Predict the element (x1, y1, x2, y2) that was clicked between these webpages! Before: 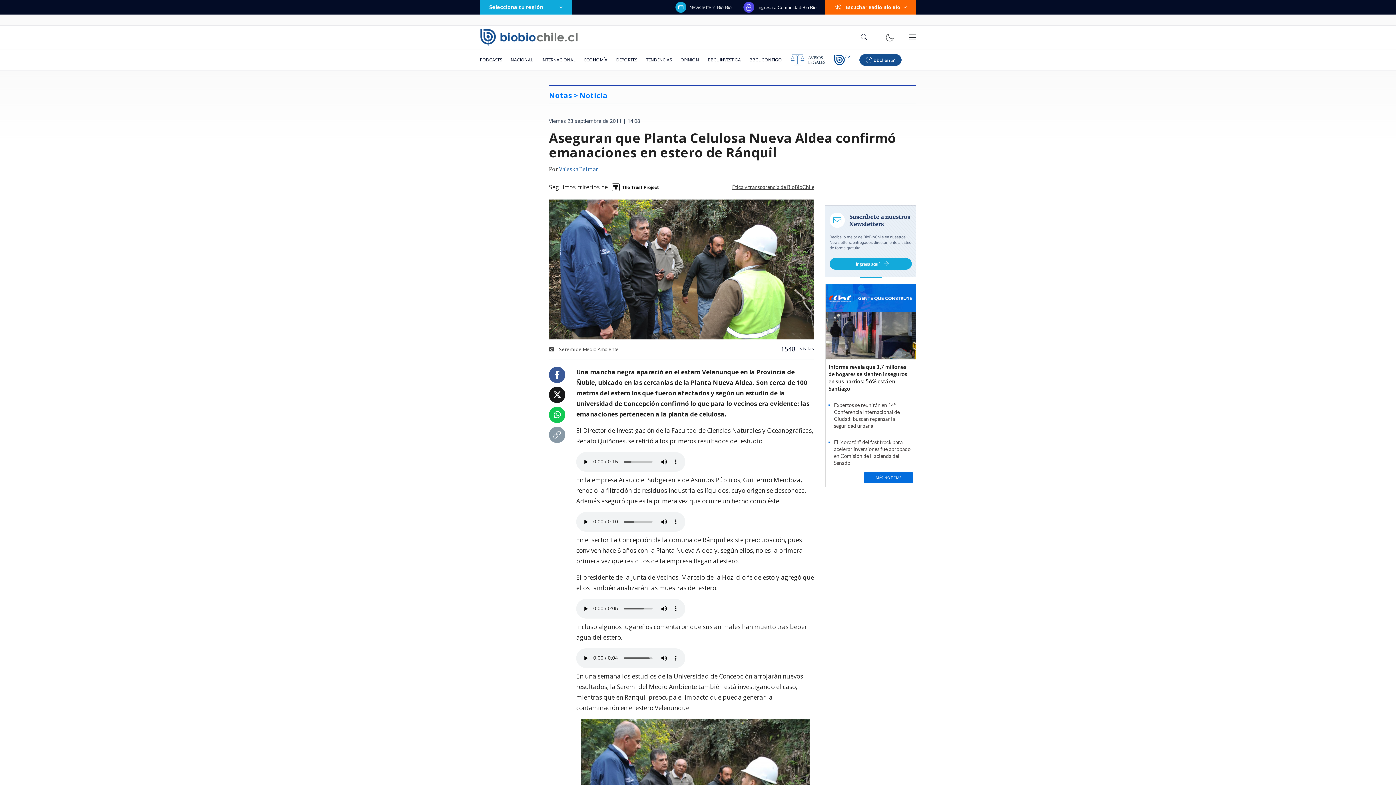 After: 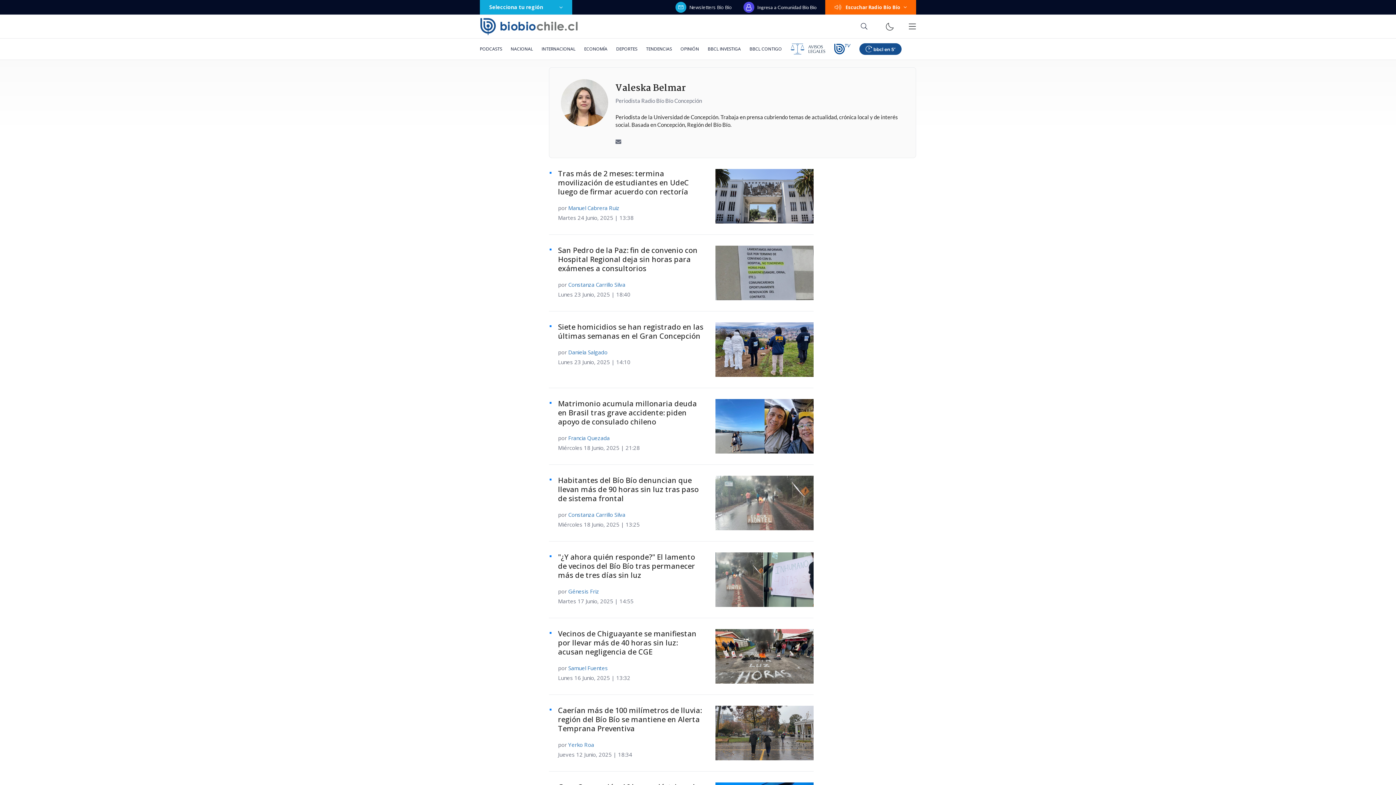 Action: bbox: (558, 165, 597, 174) label: Valeska Belmar